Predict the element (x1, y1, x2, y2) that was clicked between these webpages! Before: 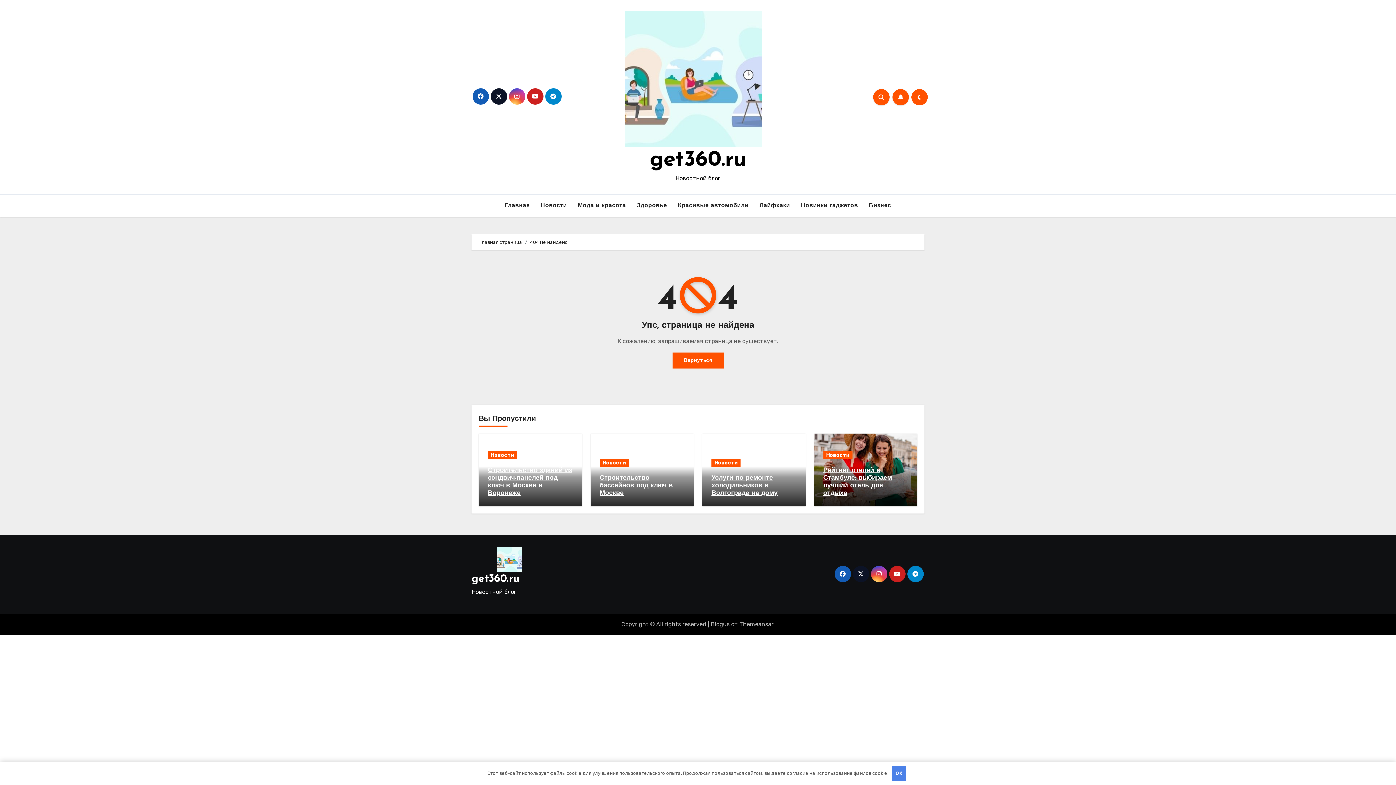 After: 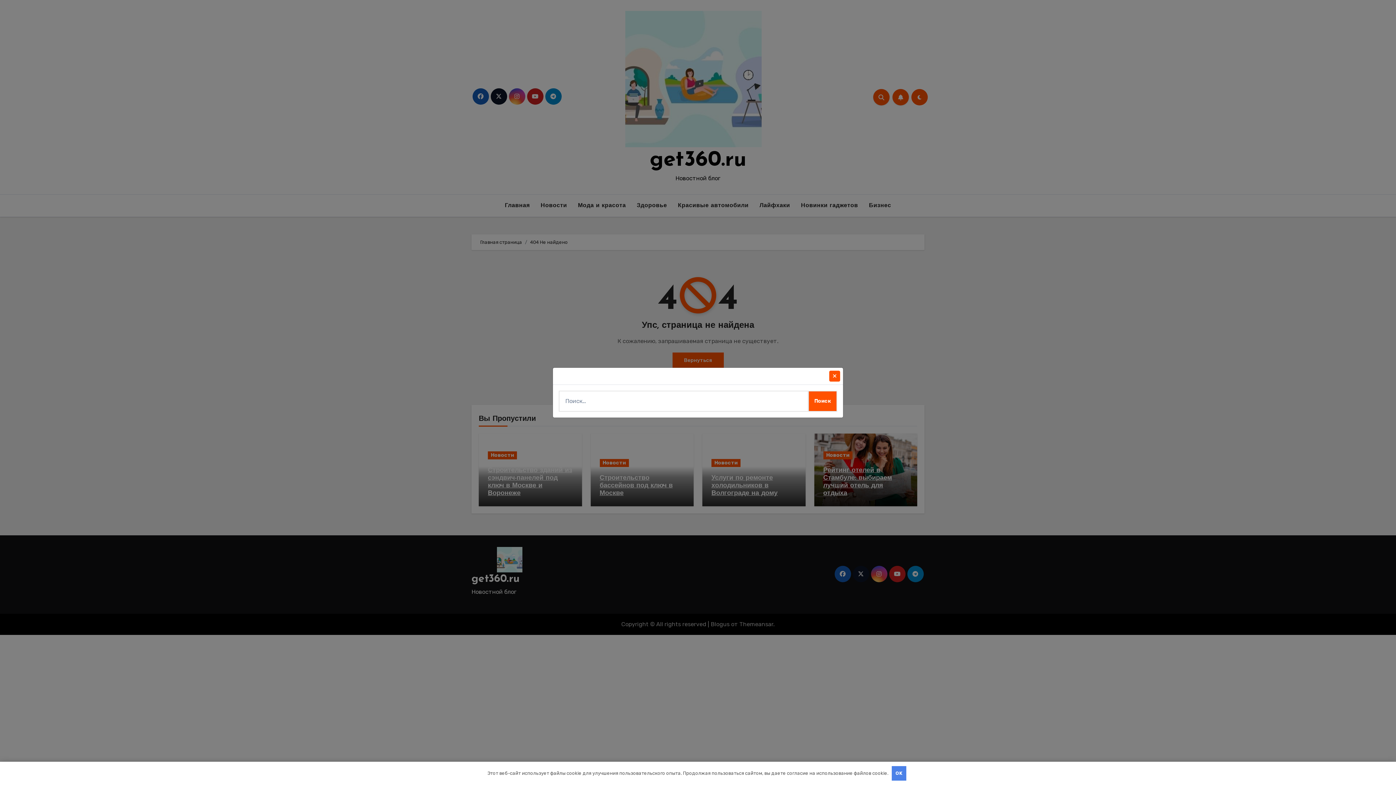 Action: bbox: (873, 89, 889, 105)